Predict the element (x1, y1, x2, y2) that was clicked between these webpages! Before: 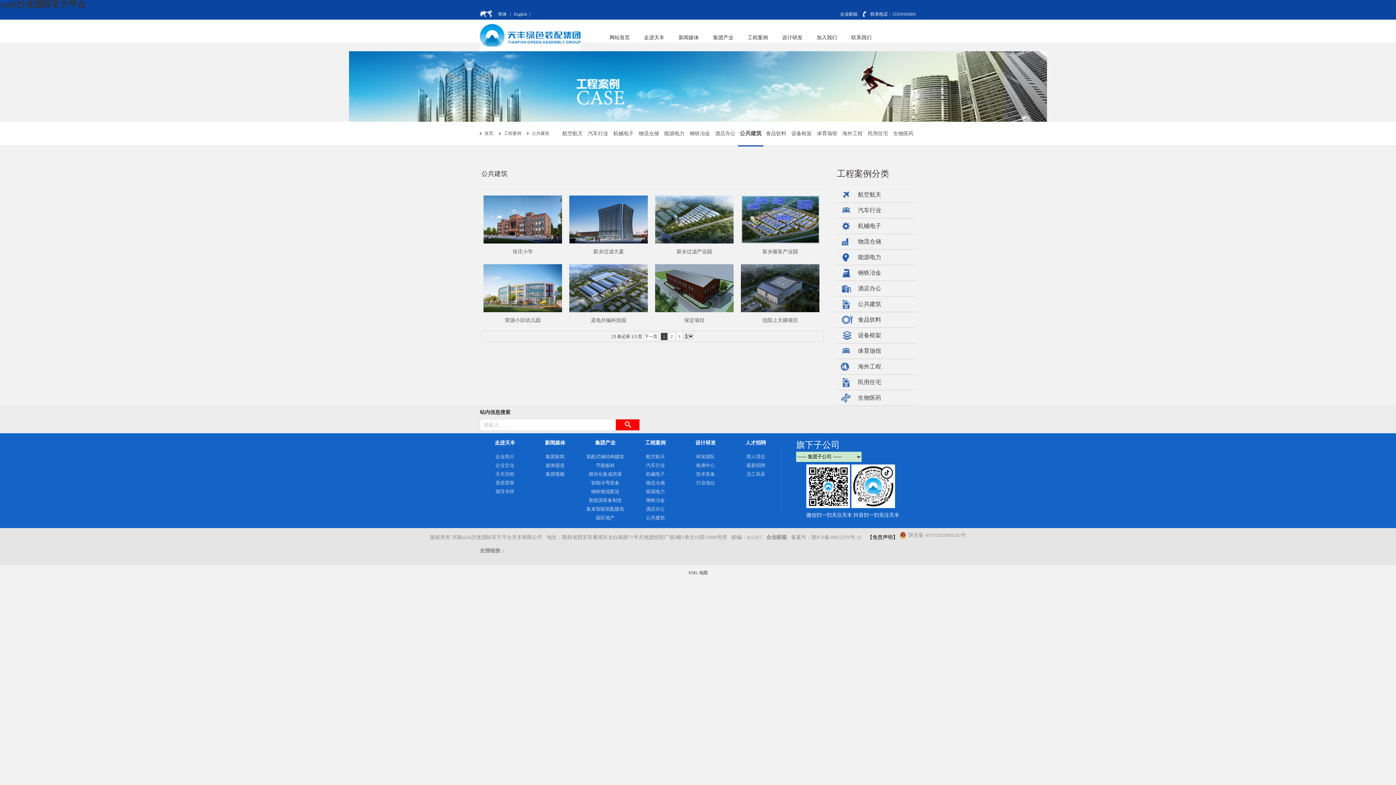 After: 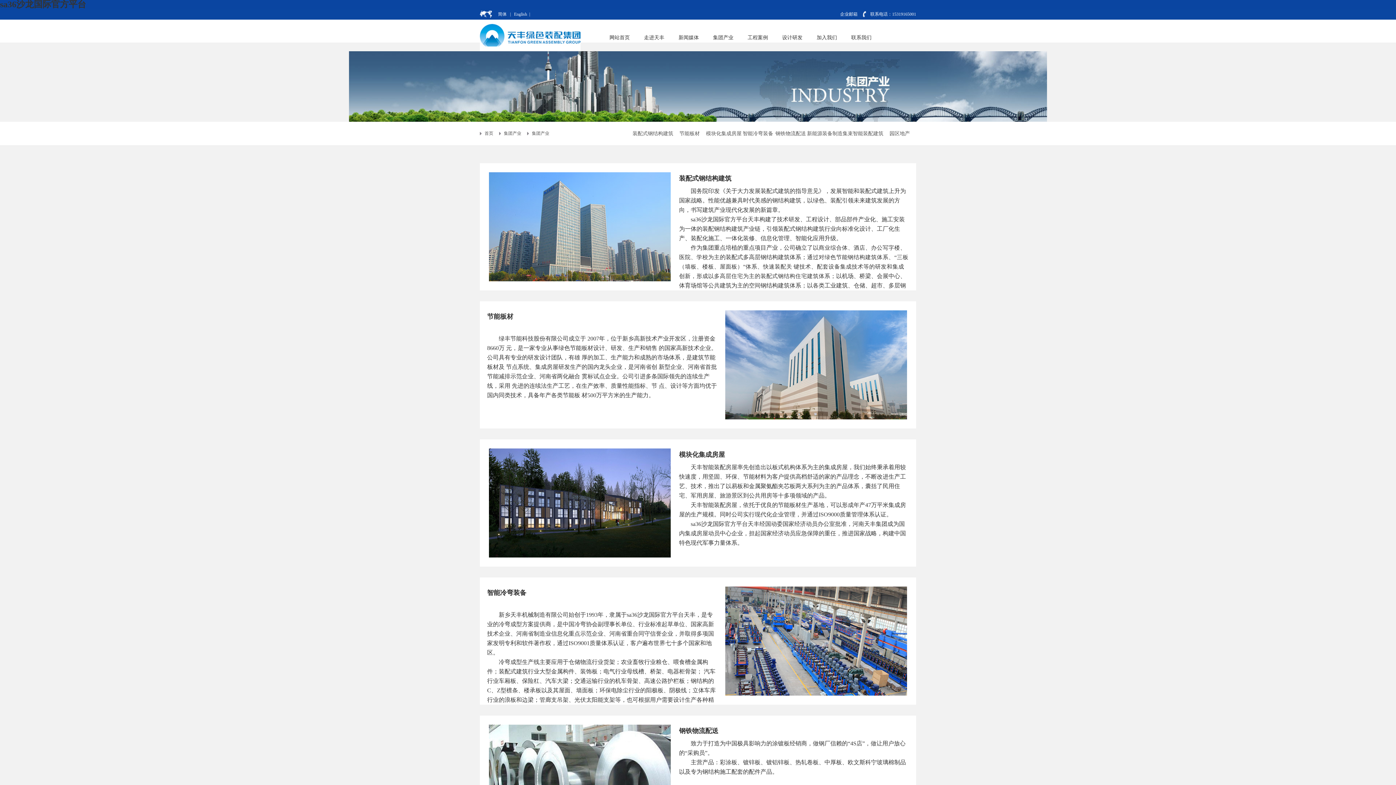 Action: label: 集团产业 bbox: (706, 19, 740, 51)